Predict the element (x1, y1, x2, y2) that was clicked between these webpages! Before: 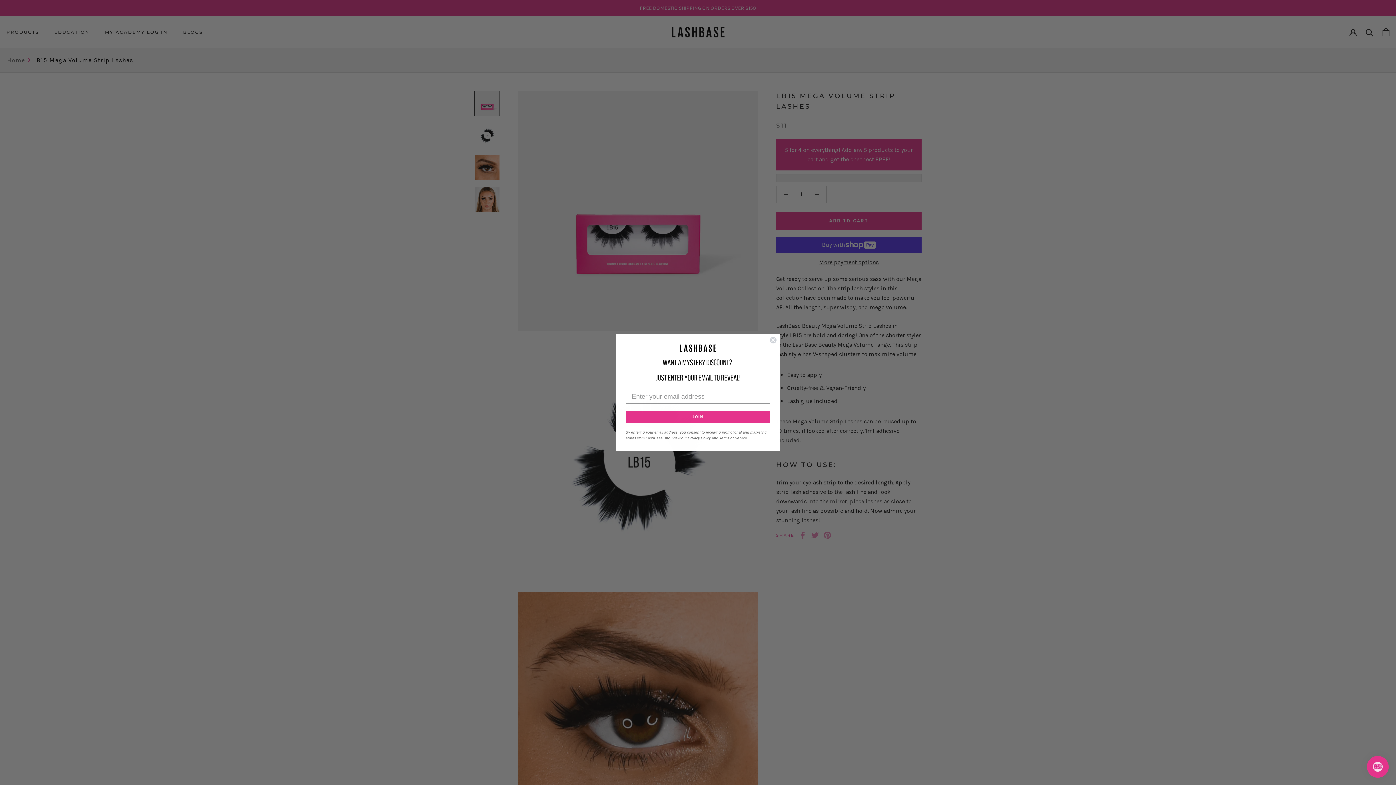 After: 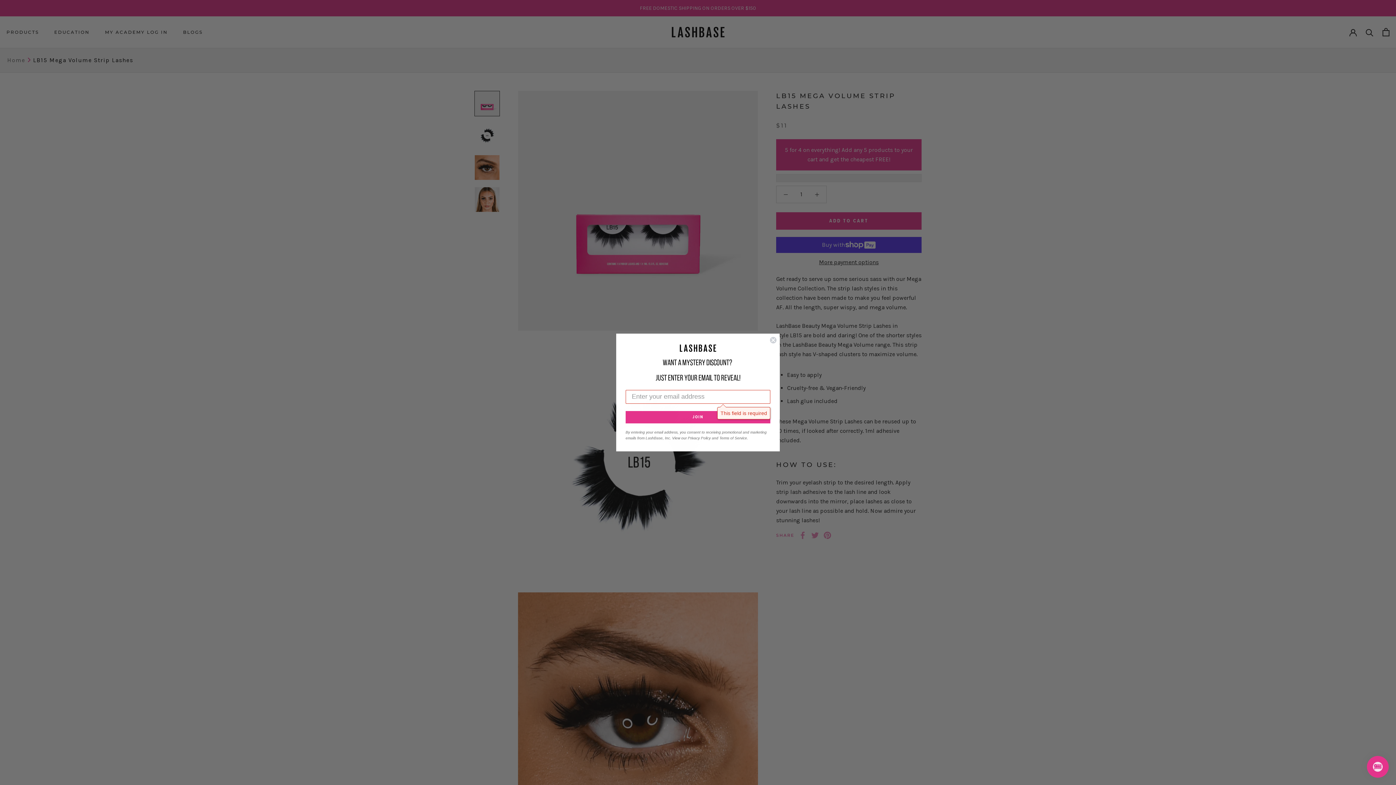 Action: label: JOIN bbox: (625, 411, 770, 423)